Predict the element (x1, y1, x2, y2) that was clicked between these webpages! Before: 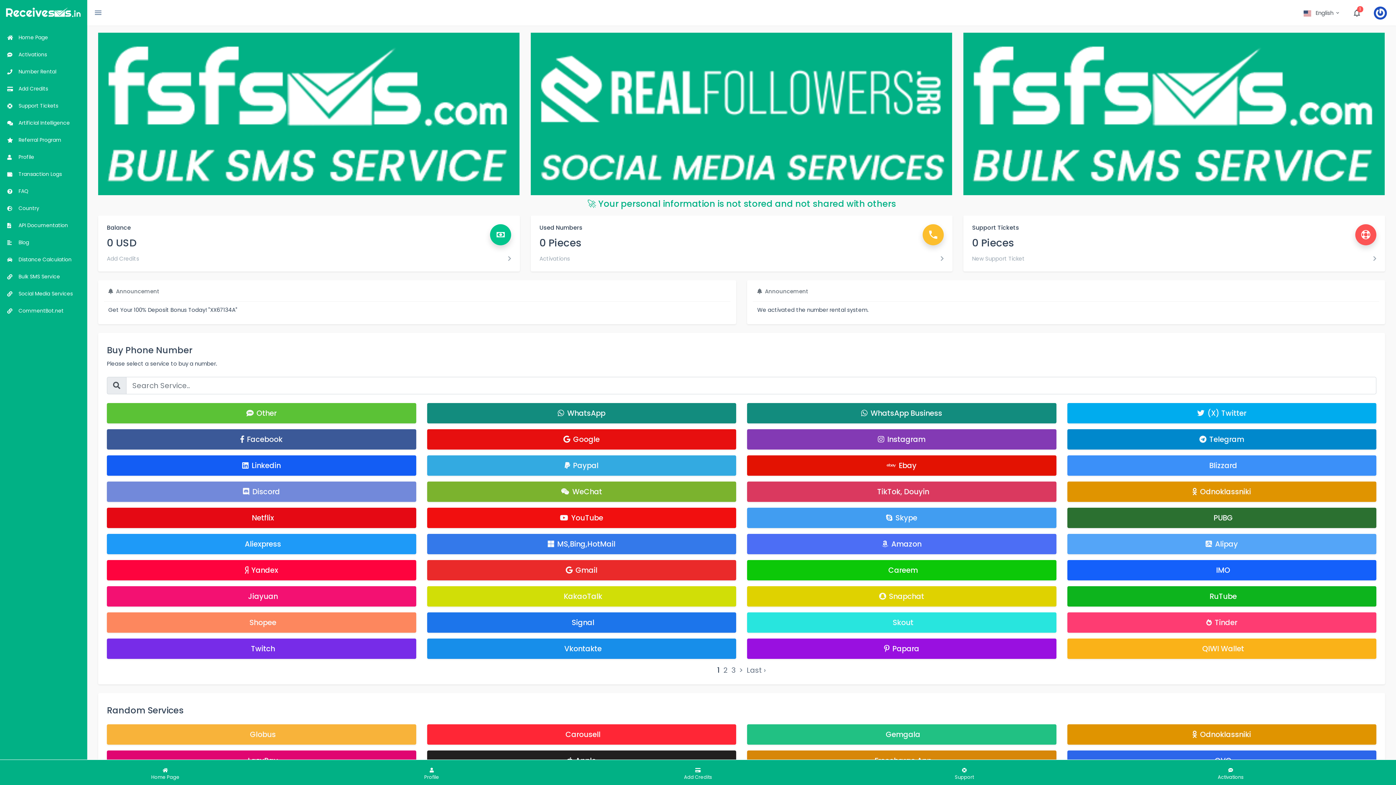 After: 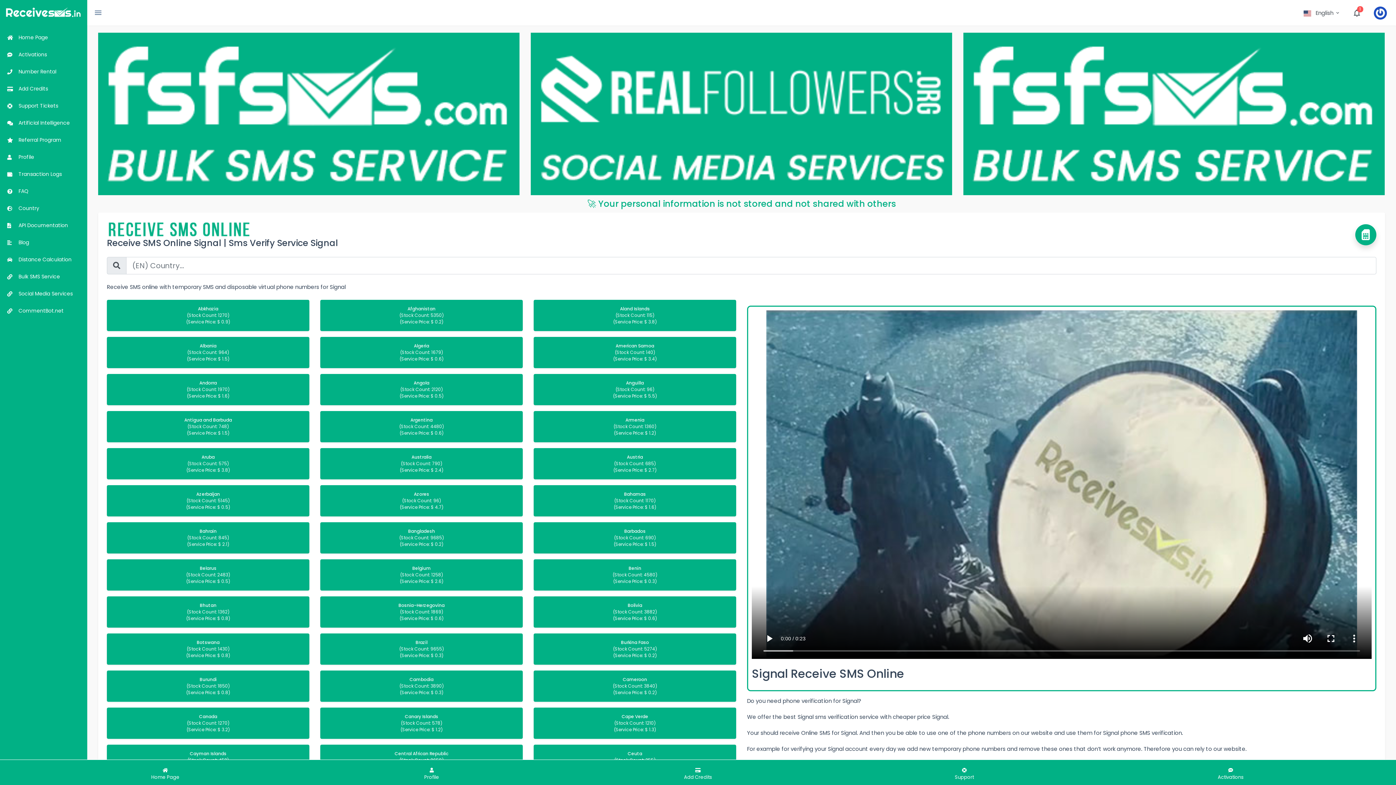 Action: bbox: (427, 612, 736, 633) label: Signal